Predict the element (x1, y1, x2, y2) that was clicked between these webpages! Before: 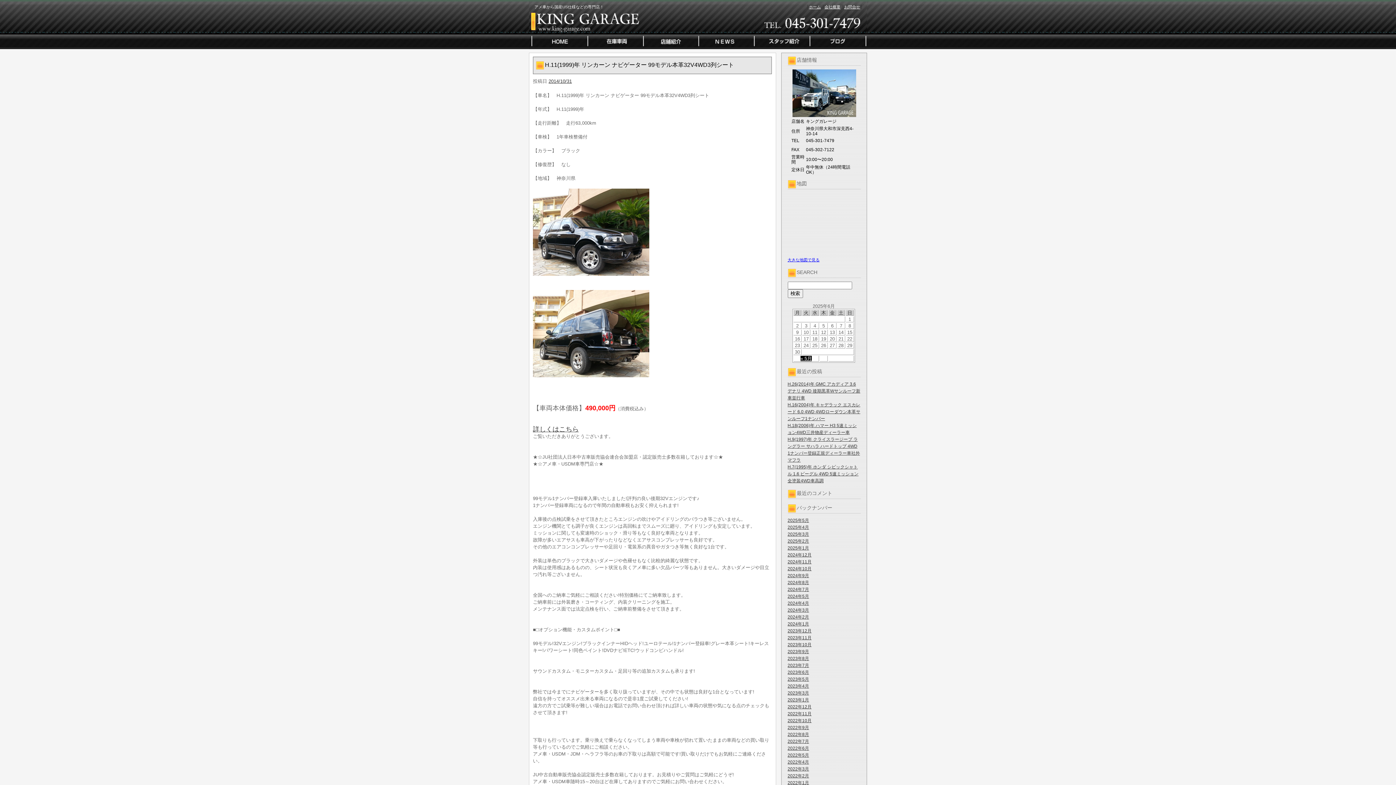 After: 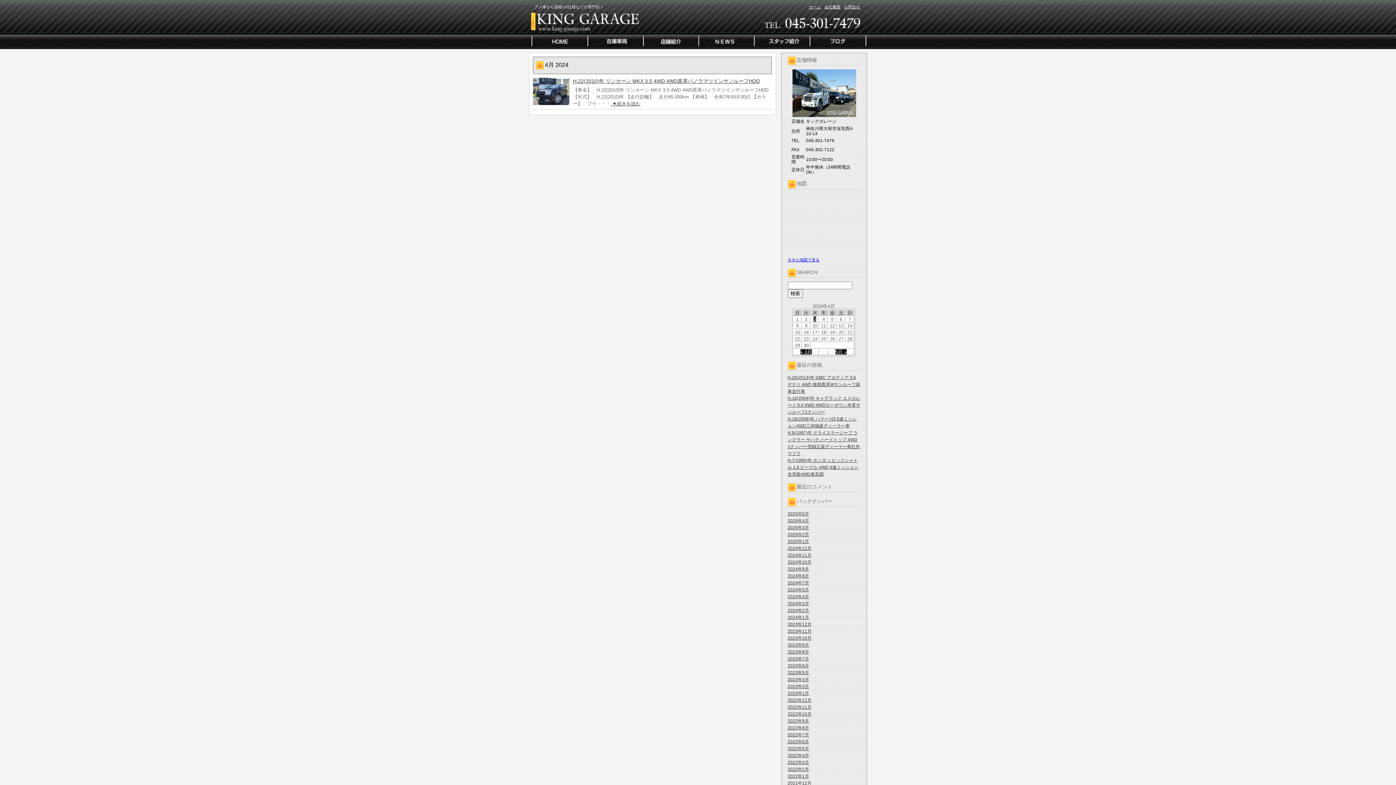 Action: label: 2024年4月 bbox: (787, 601, 809, 606)